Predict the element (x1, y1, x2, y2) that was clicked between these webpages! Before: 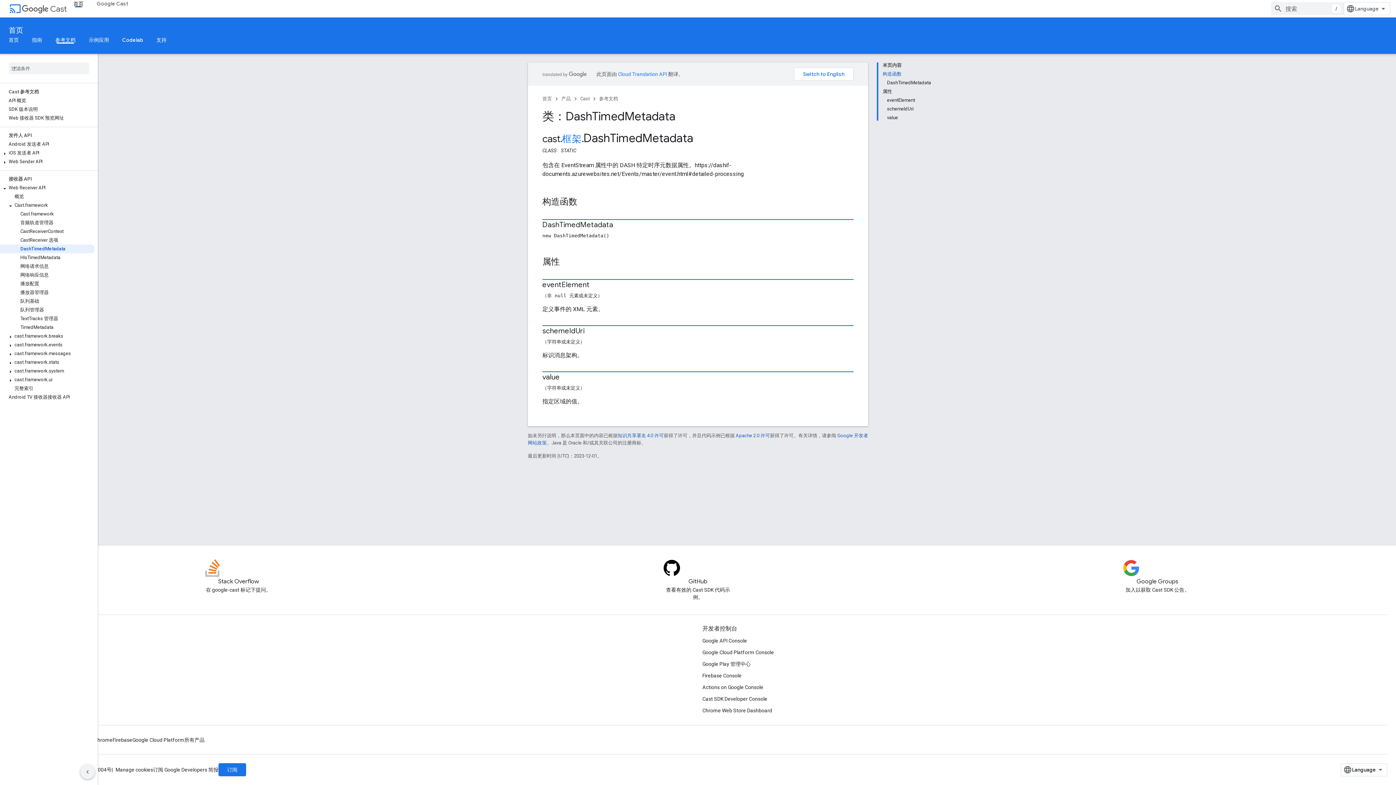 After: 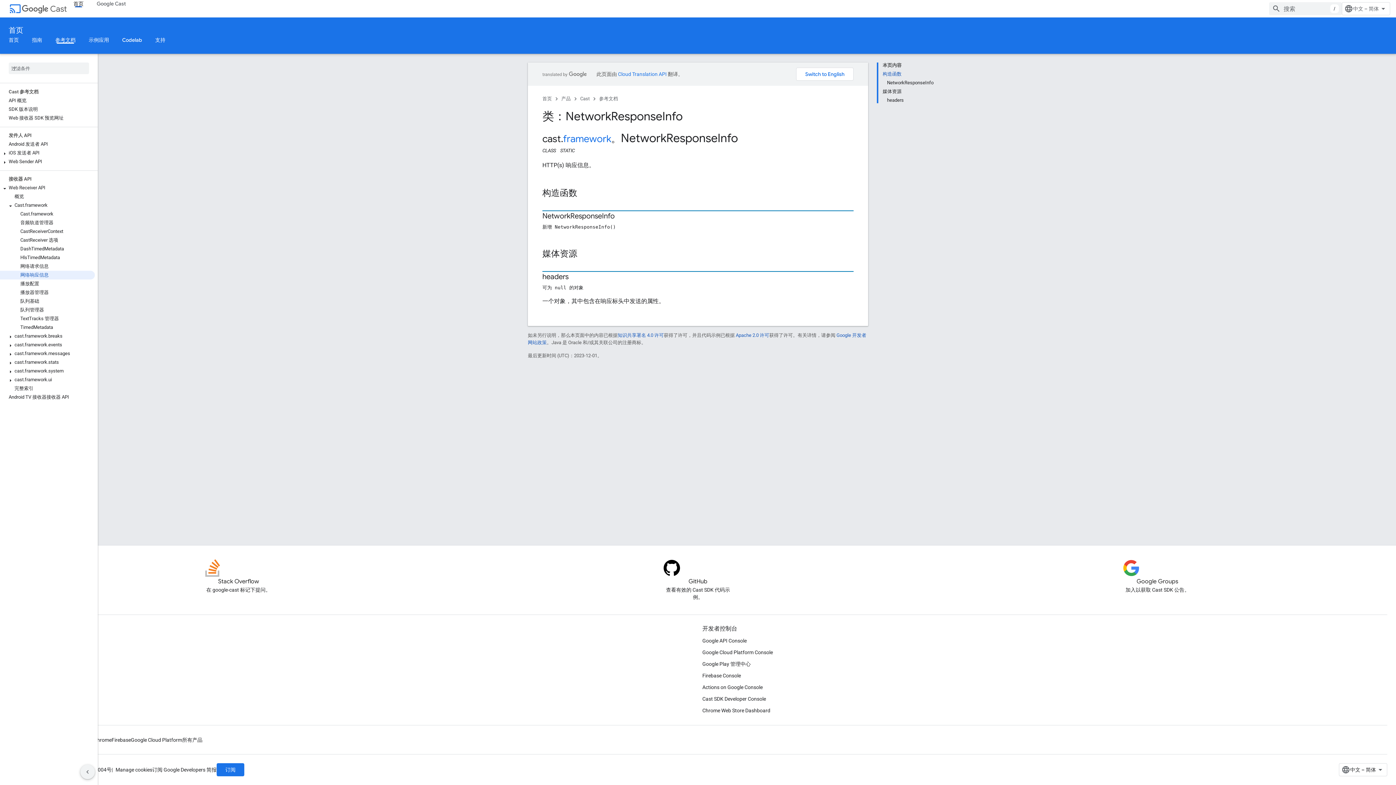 Action: label: 网络响应信息 bbox: (0, 270, 94, 279)